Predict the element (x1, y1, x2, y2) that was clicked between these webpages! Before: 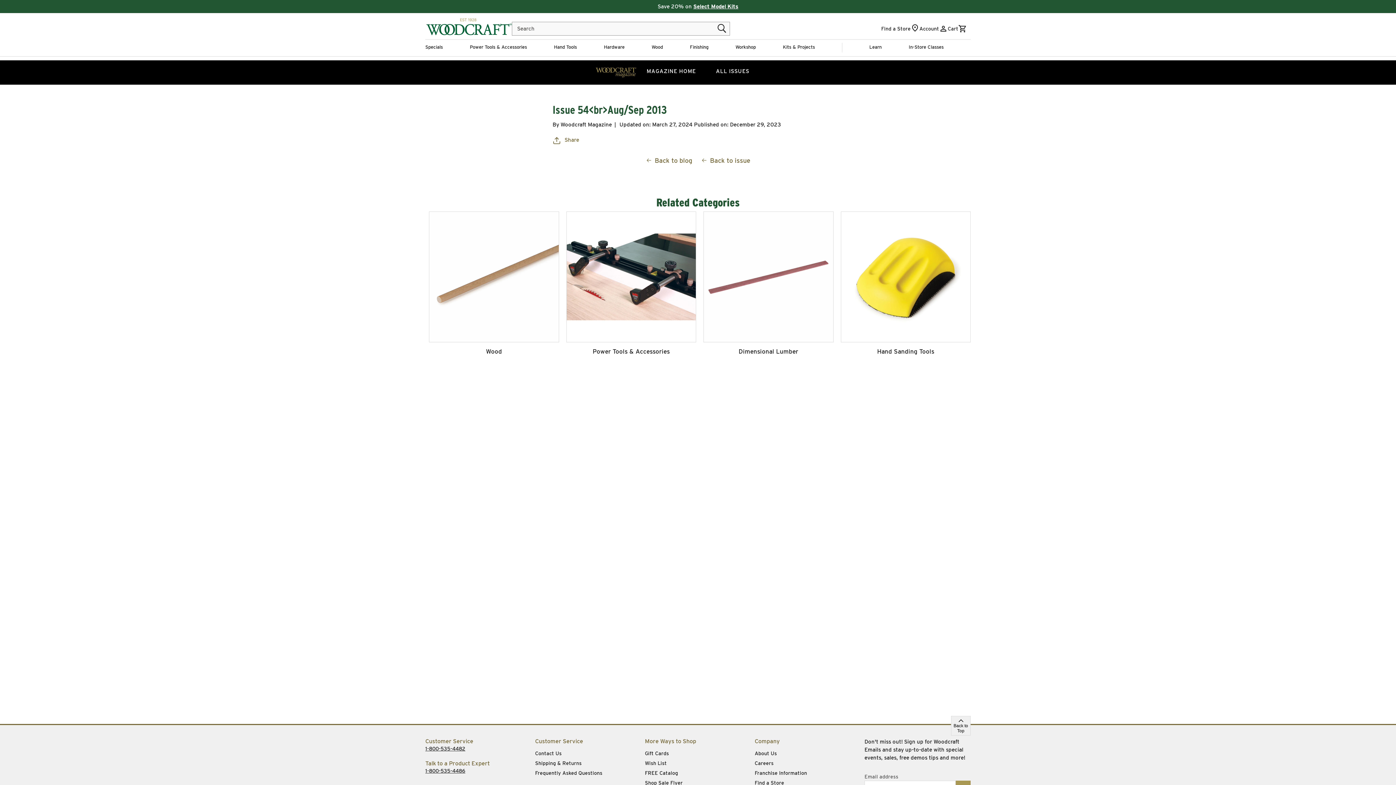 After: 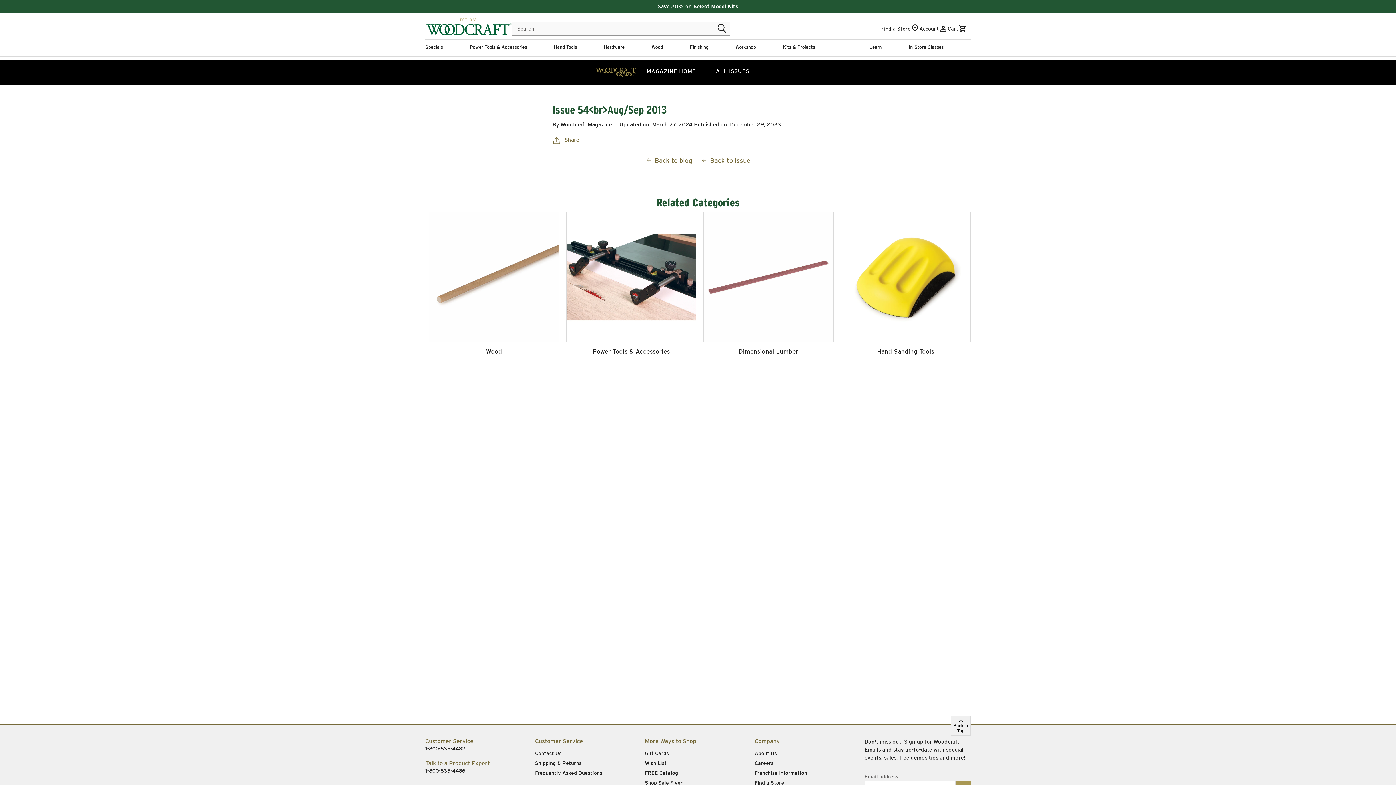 Action: bbox: (951, 716, 970, 736) label:  Back to Top